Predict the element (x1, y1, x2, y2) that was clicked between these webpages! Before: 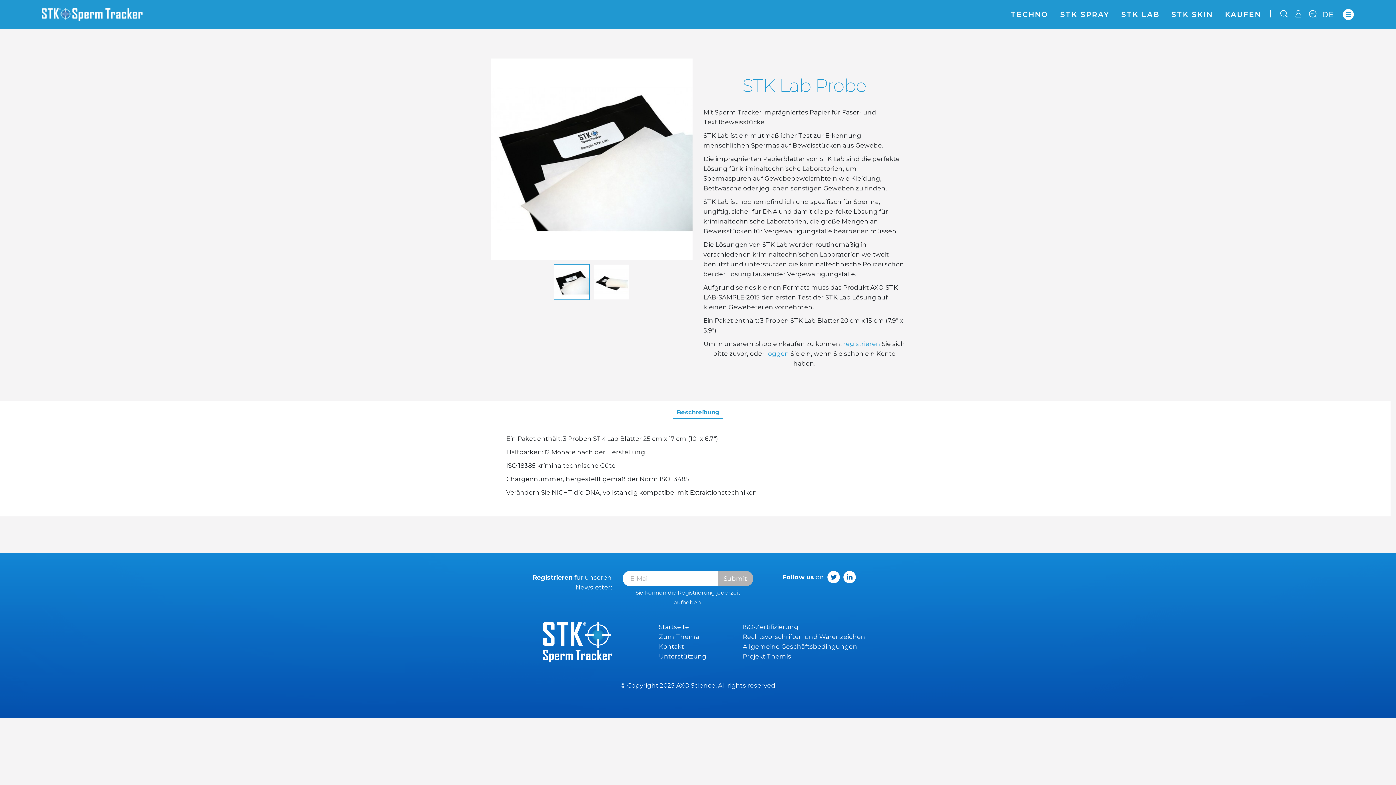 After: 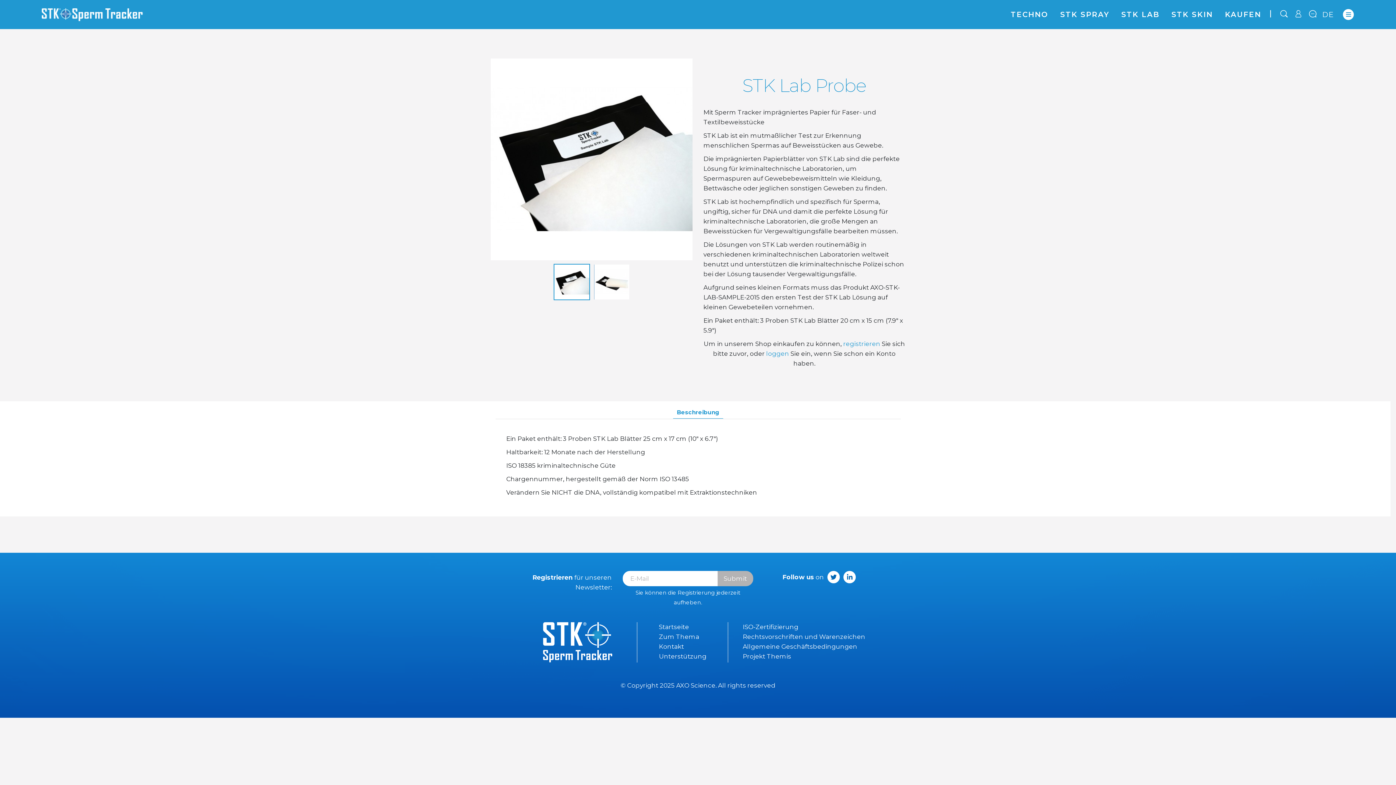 Action: label: Beschreibung bbox: (672, 406, 723, 419)